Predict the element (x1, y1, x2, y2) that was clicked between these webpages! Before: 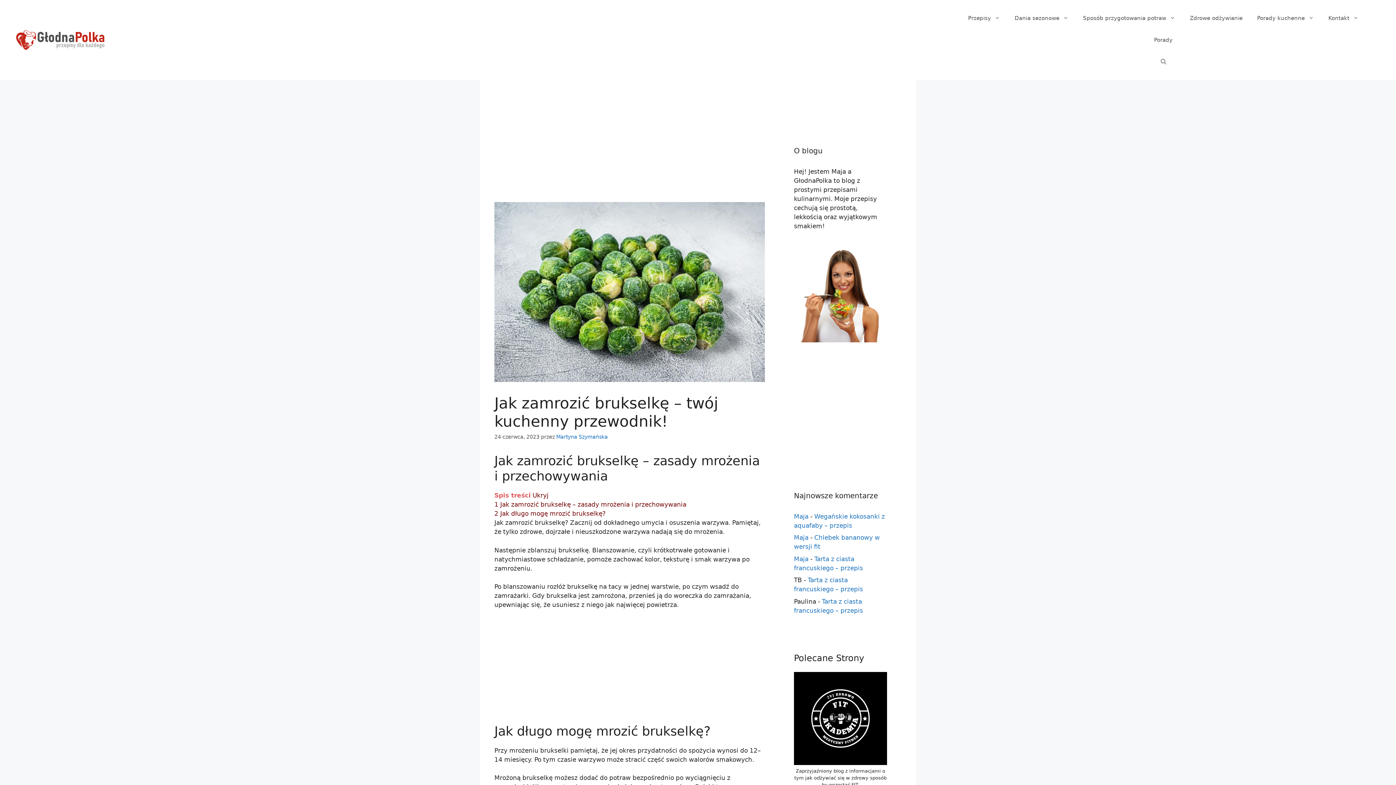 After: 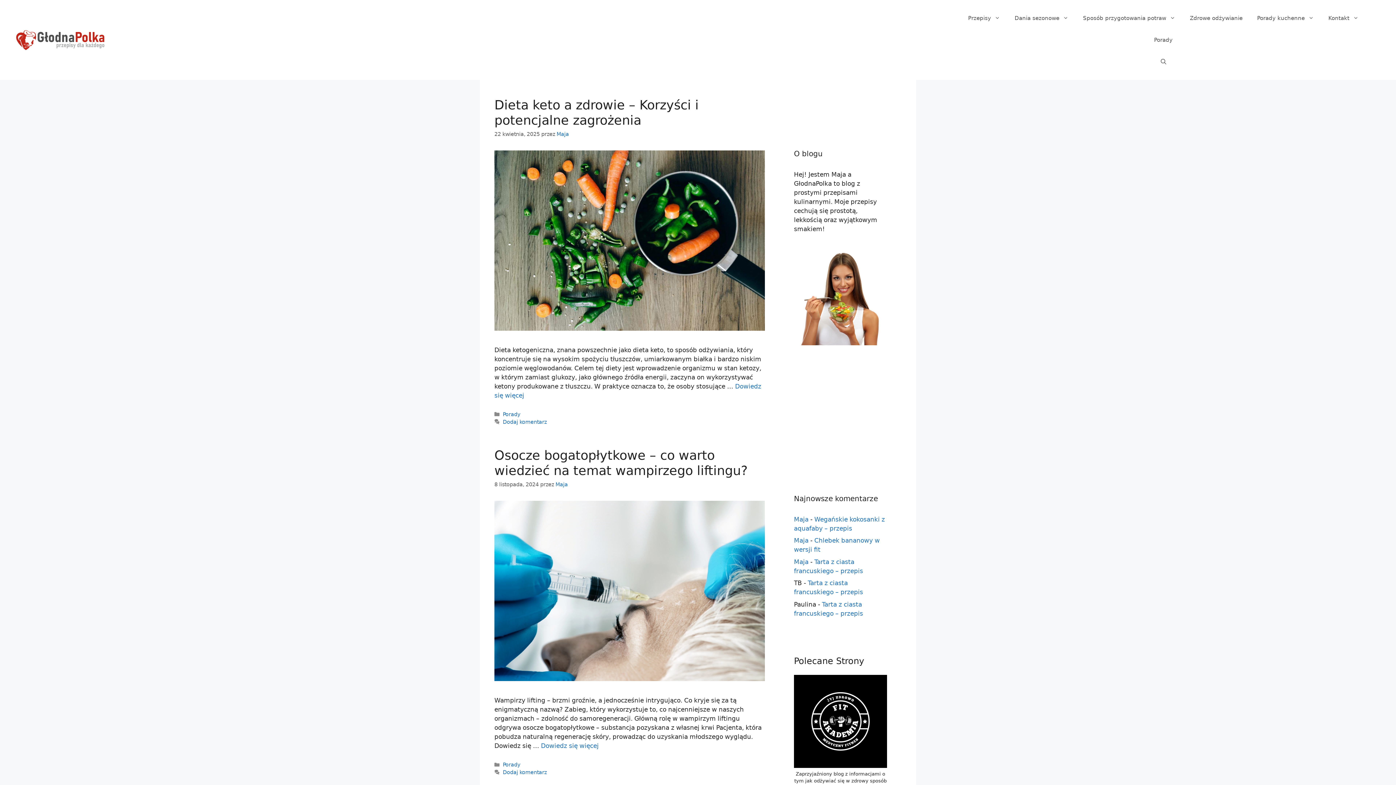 Action: label: Maja bbox: (794, 555, 808, 562)